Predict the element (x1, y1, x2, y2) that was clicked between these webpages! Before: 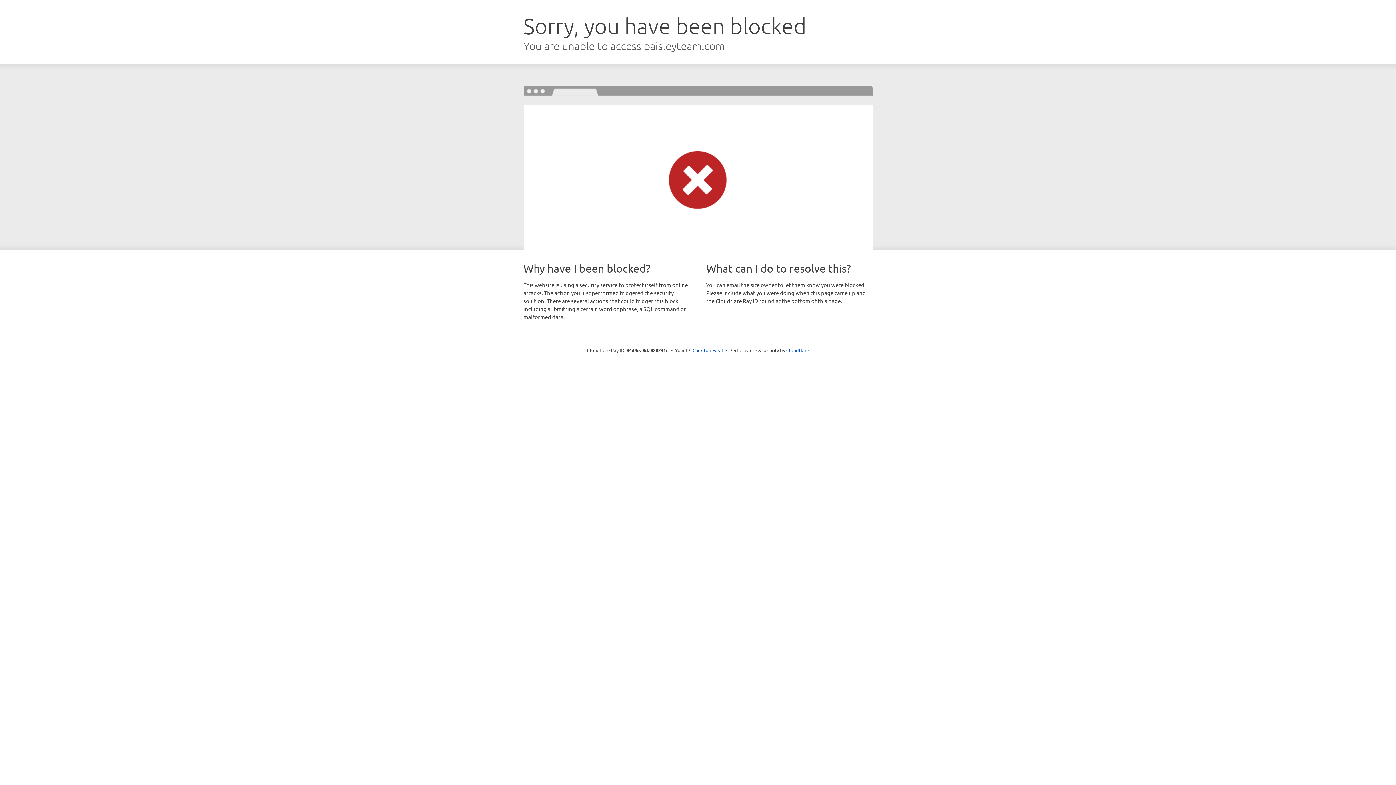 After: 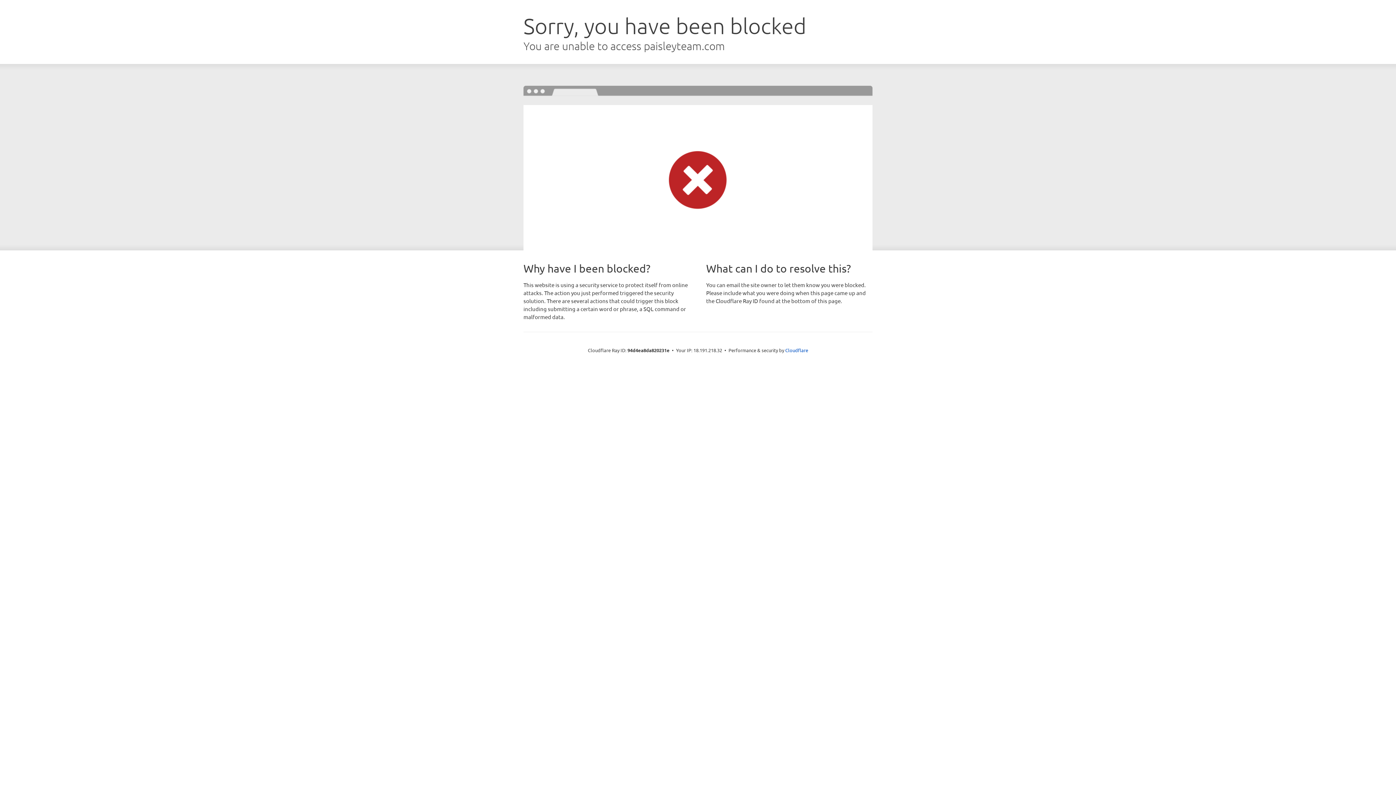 Action: bbox: (692, 346, 723, 353) label: Click to reveal